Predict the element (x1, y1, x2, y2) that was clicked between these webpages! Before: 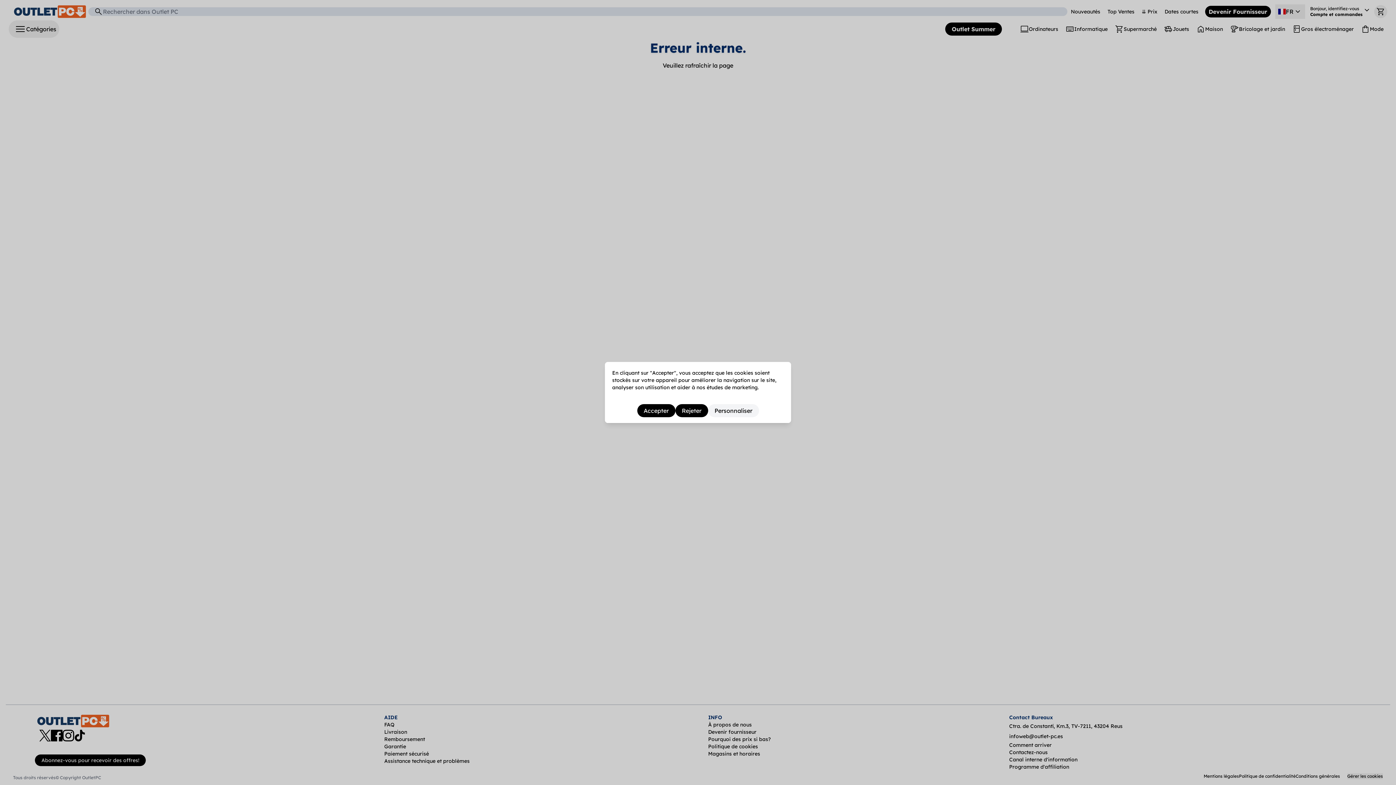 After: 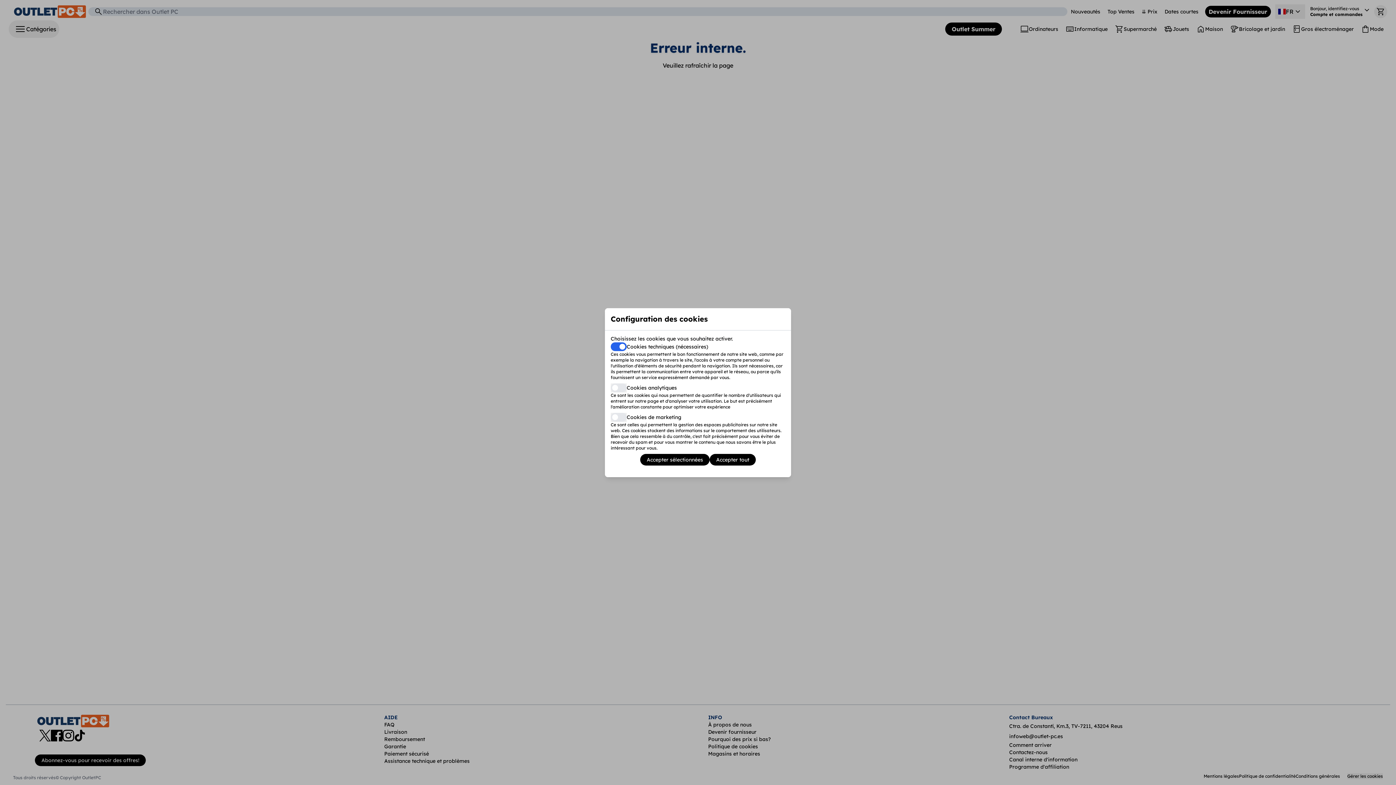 Action: label: Personnaliser bbox: (704, 406, 741, 415)